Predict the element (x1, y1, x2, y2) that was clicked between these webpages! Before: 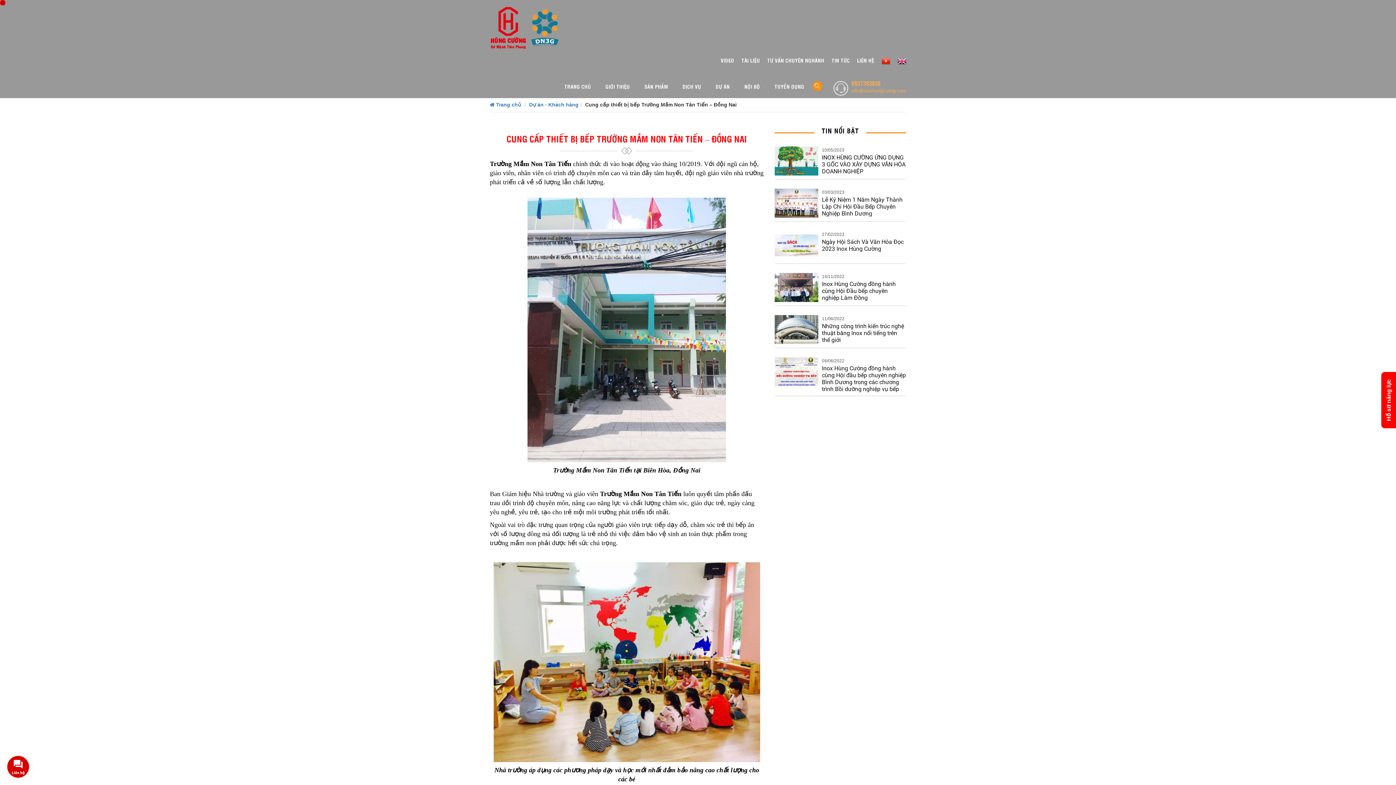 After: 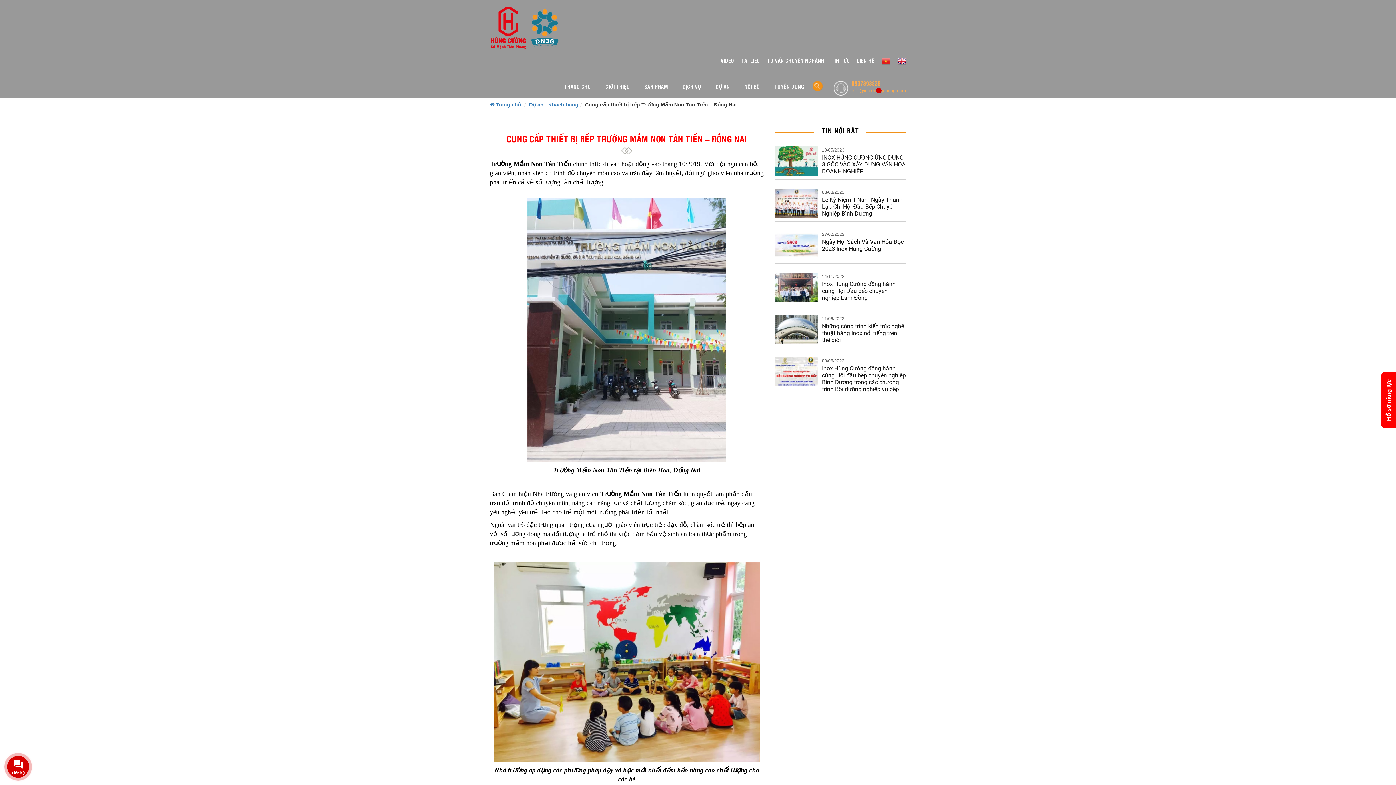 Action: bbox: (851, 88, 906, 93) label: info@inoxhungcuong.com